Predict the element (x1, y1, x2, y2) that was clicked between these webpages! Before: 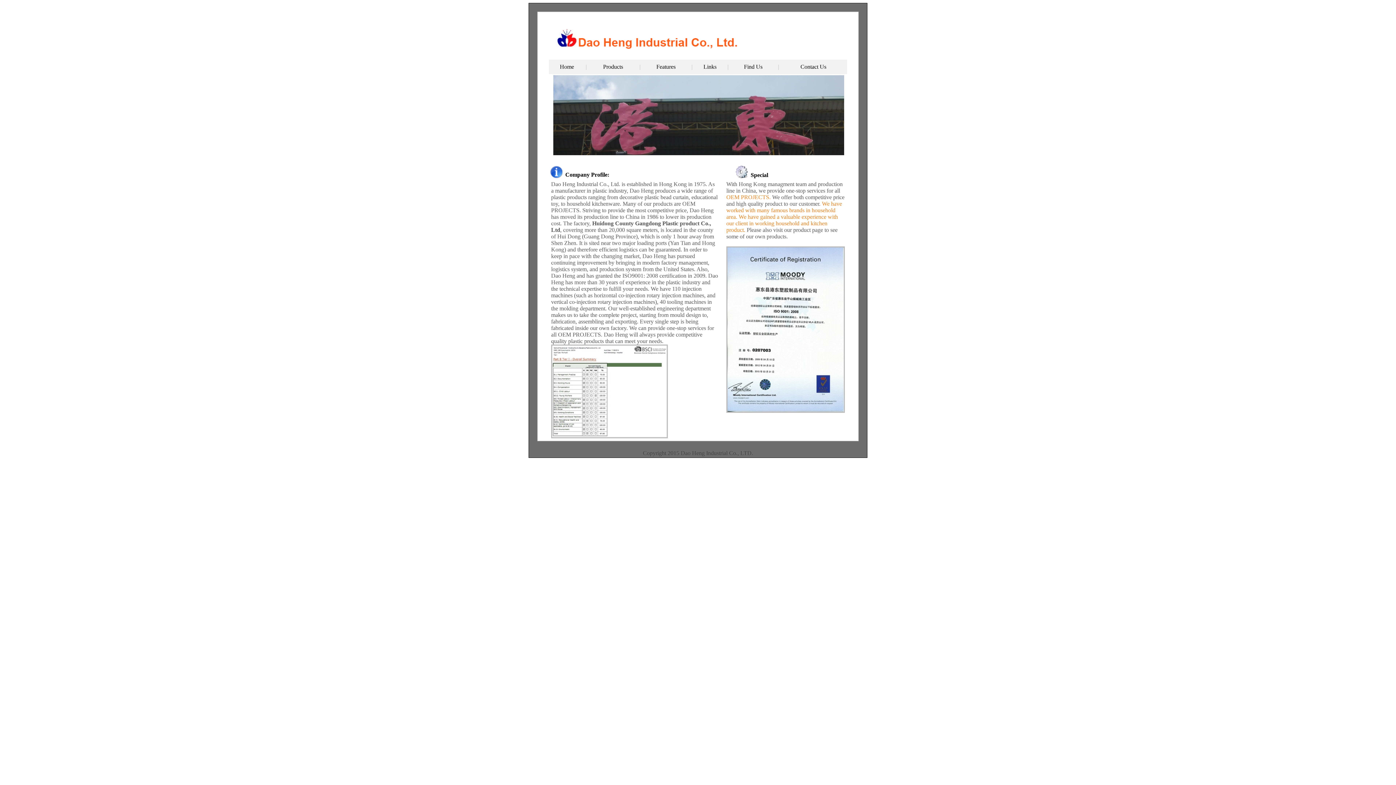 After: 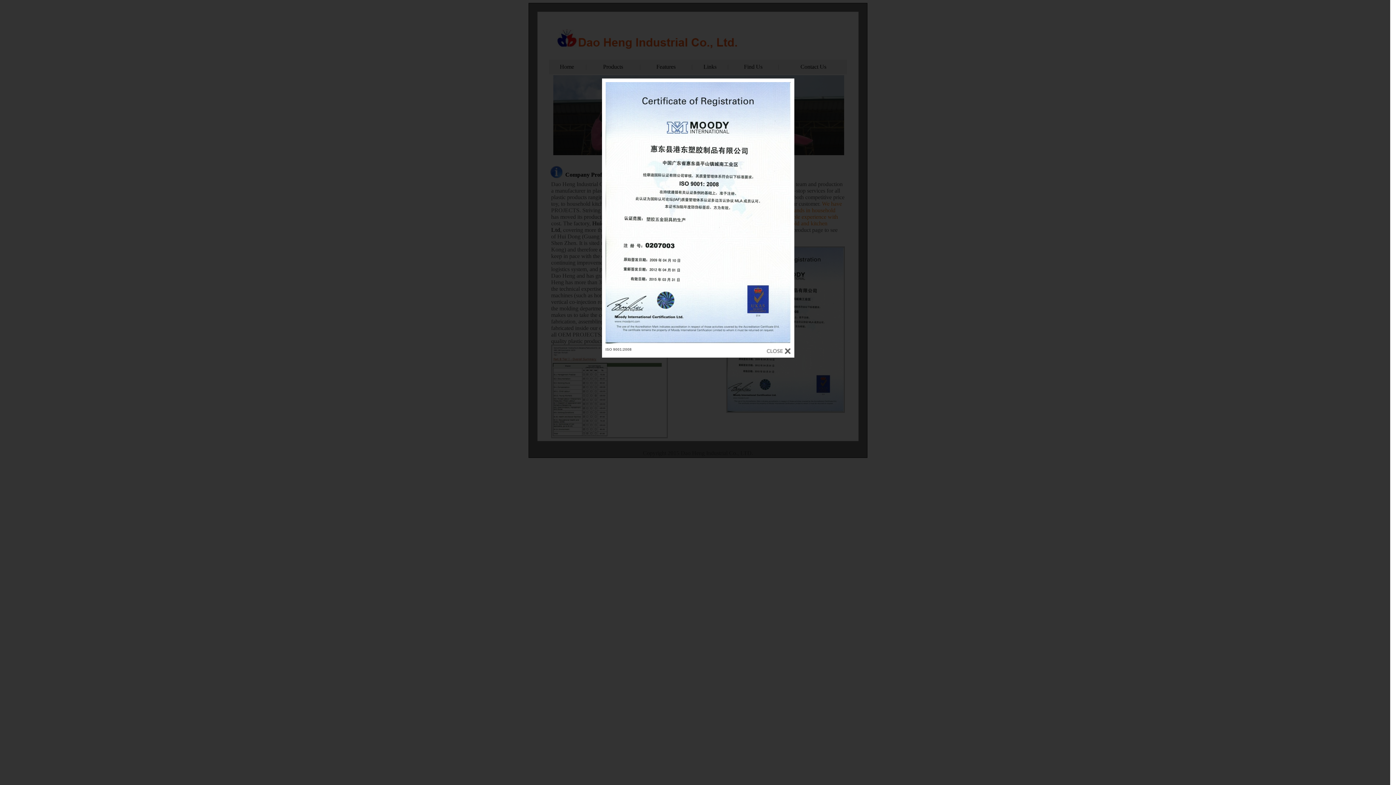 Action: bbox: (726, 408, 845, 414)